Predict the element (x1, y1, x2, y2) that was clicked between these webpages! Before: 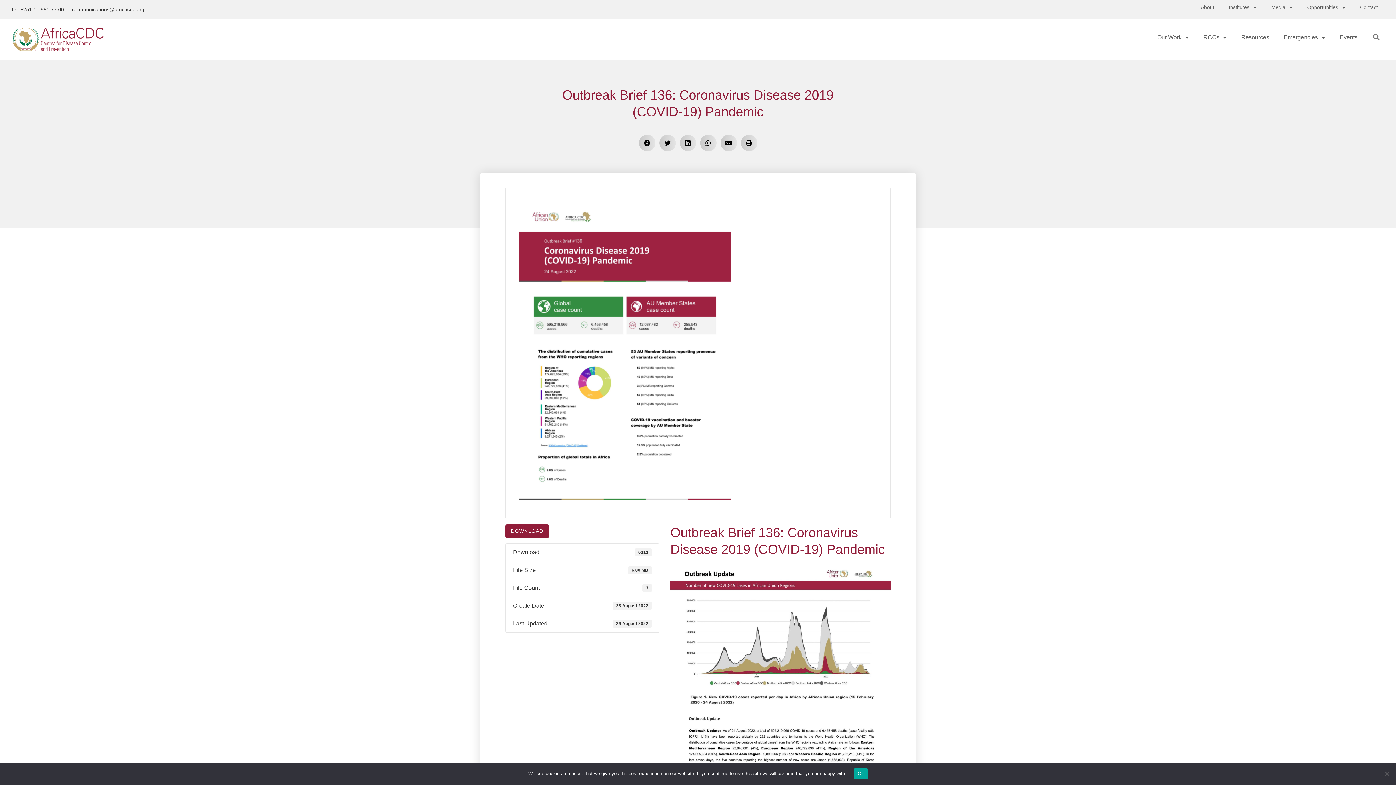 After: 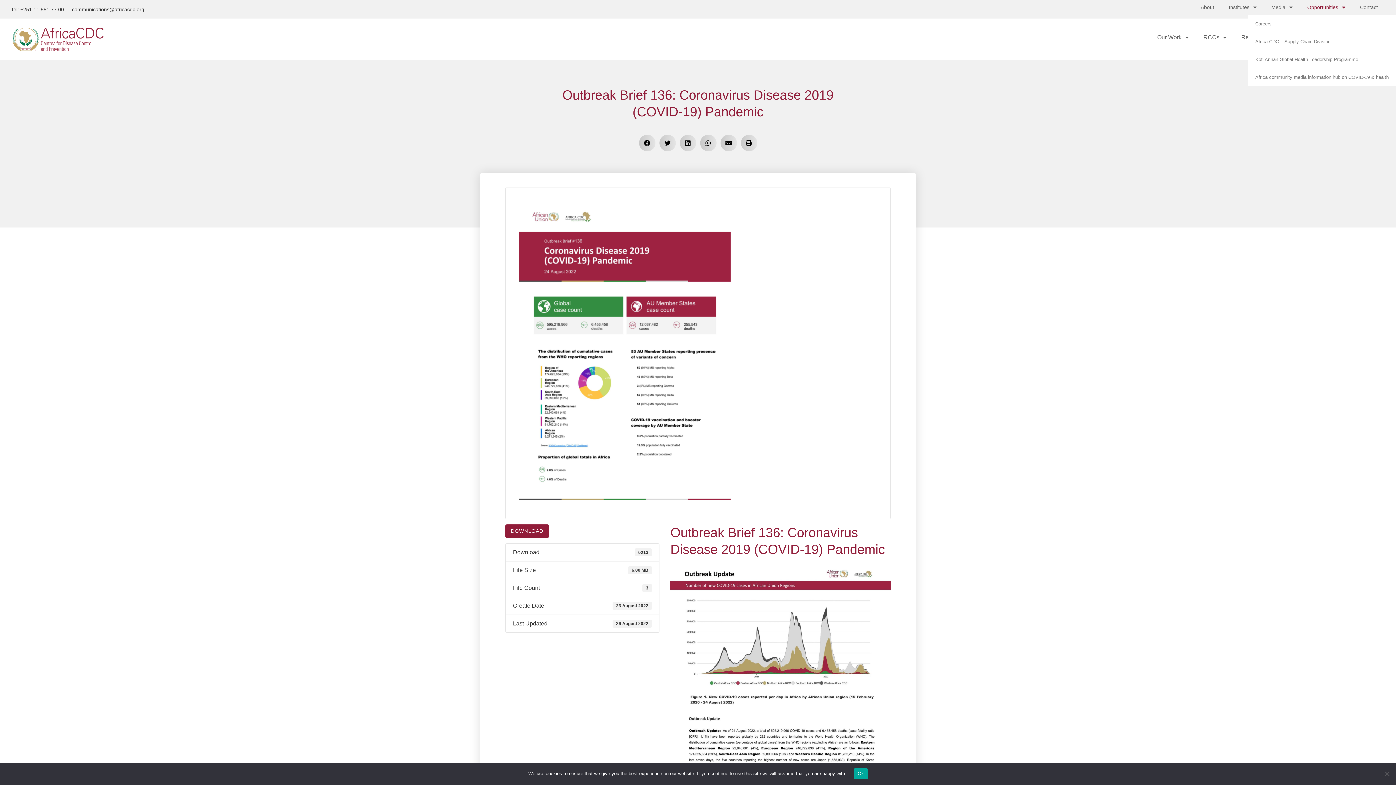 Action: bbox: (1300, 0, 1353, 14) label: Opportunities